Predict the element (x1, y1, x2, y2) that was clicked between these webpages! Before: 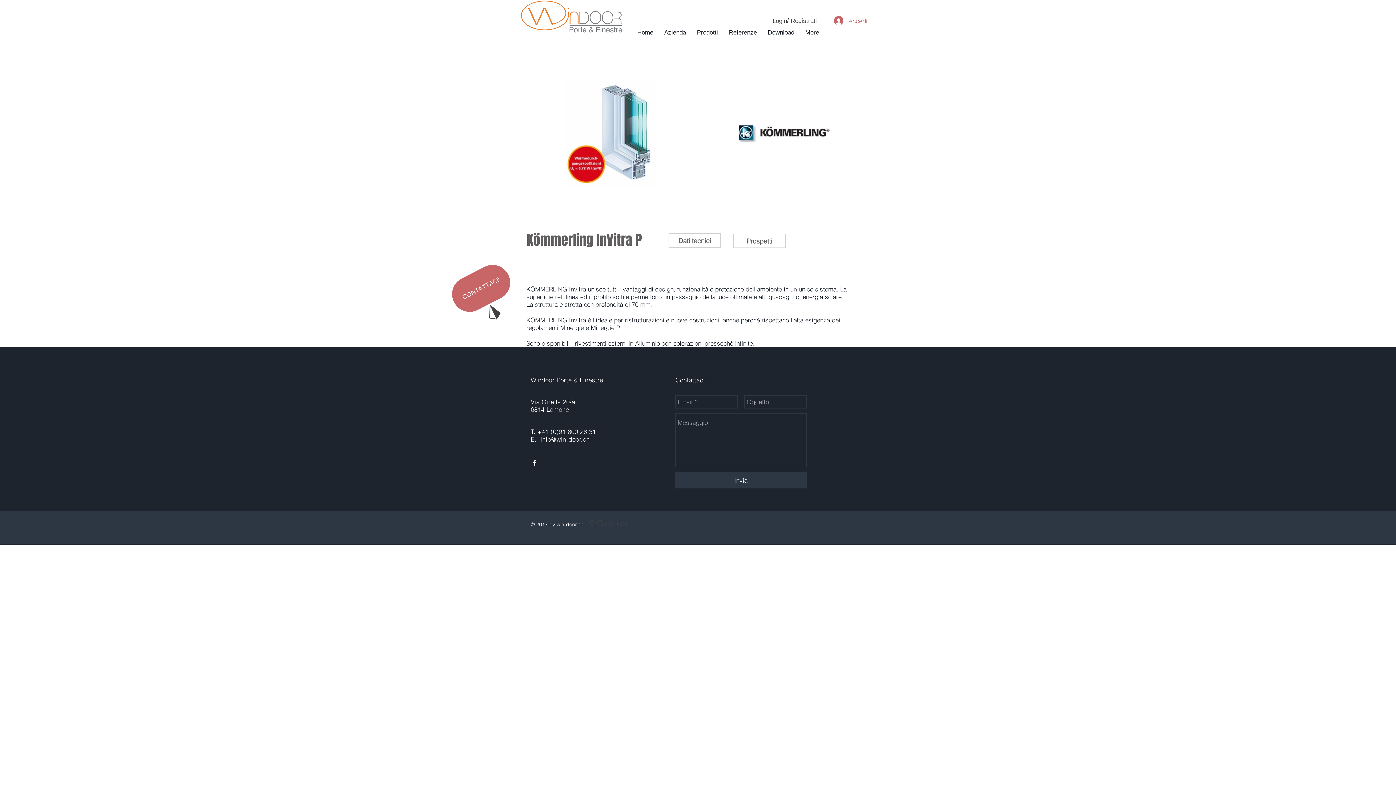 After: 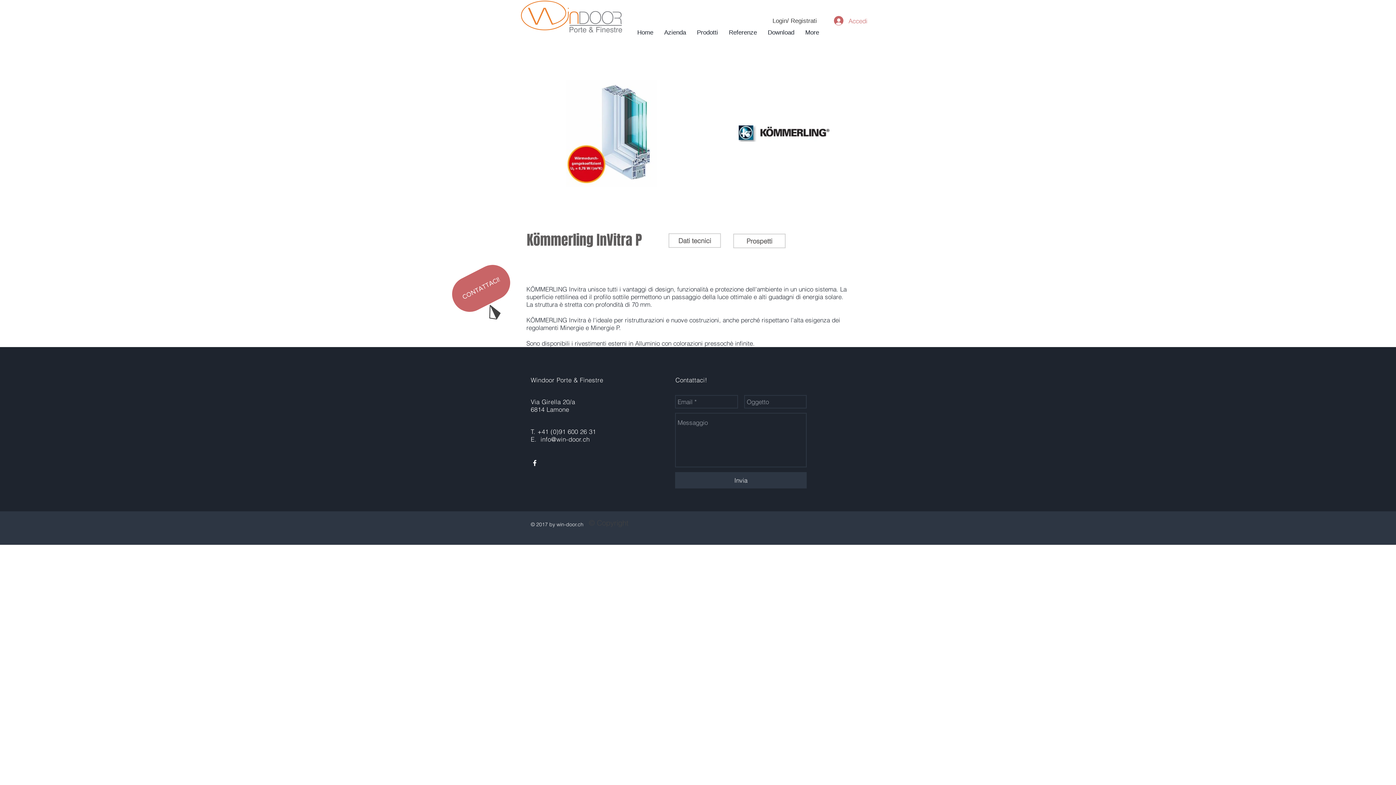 Action: bbox: (540, 435, 589, 443) label: info@win-door.ch